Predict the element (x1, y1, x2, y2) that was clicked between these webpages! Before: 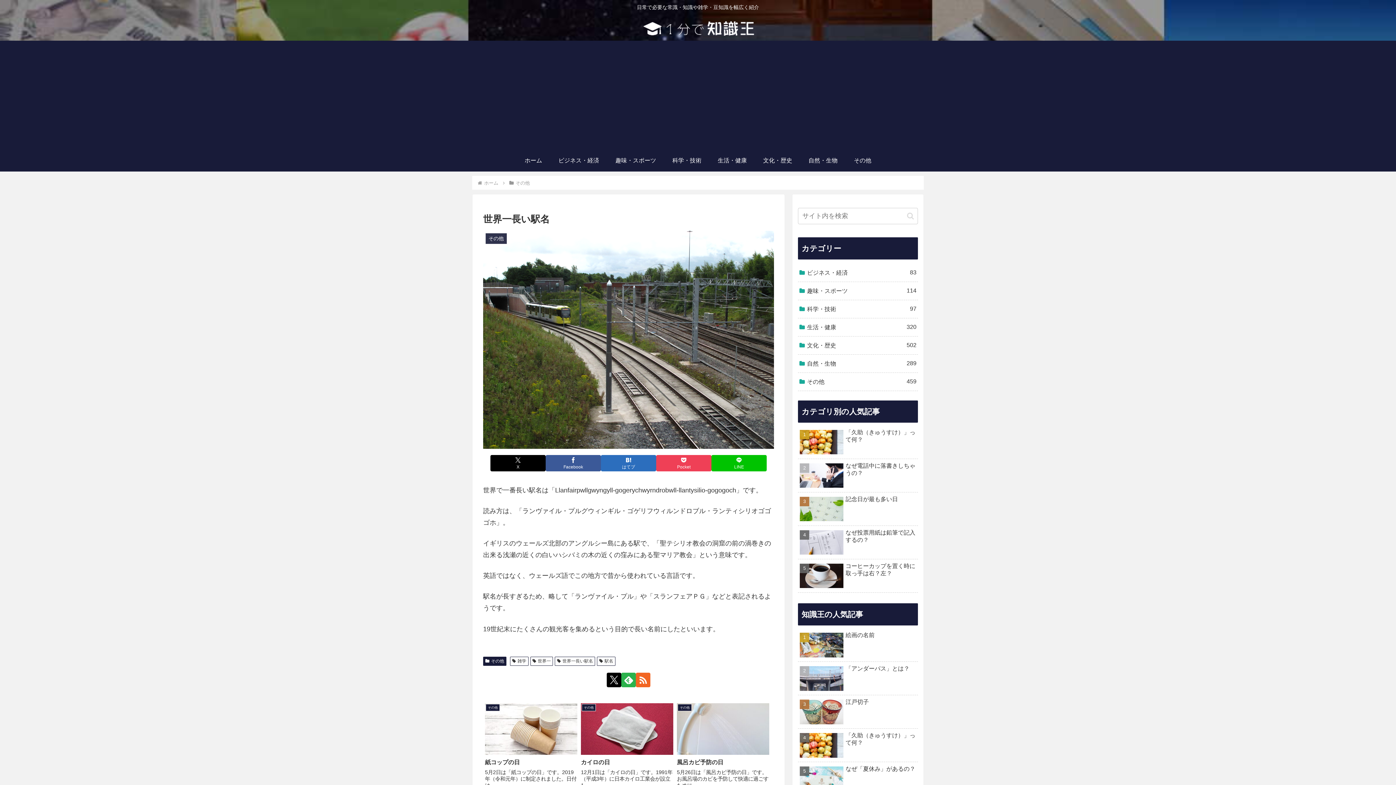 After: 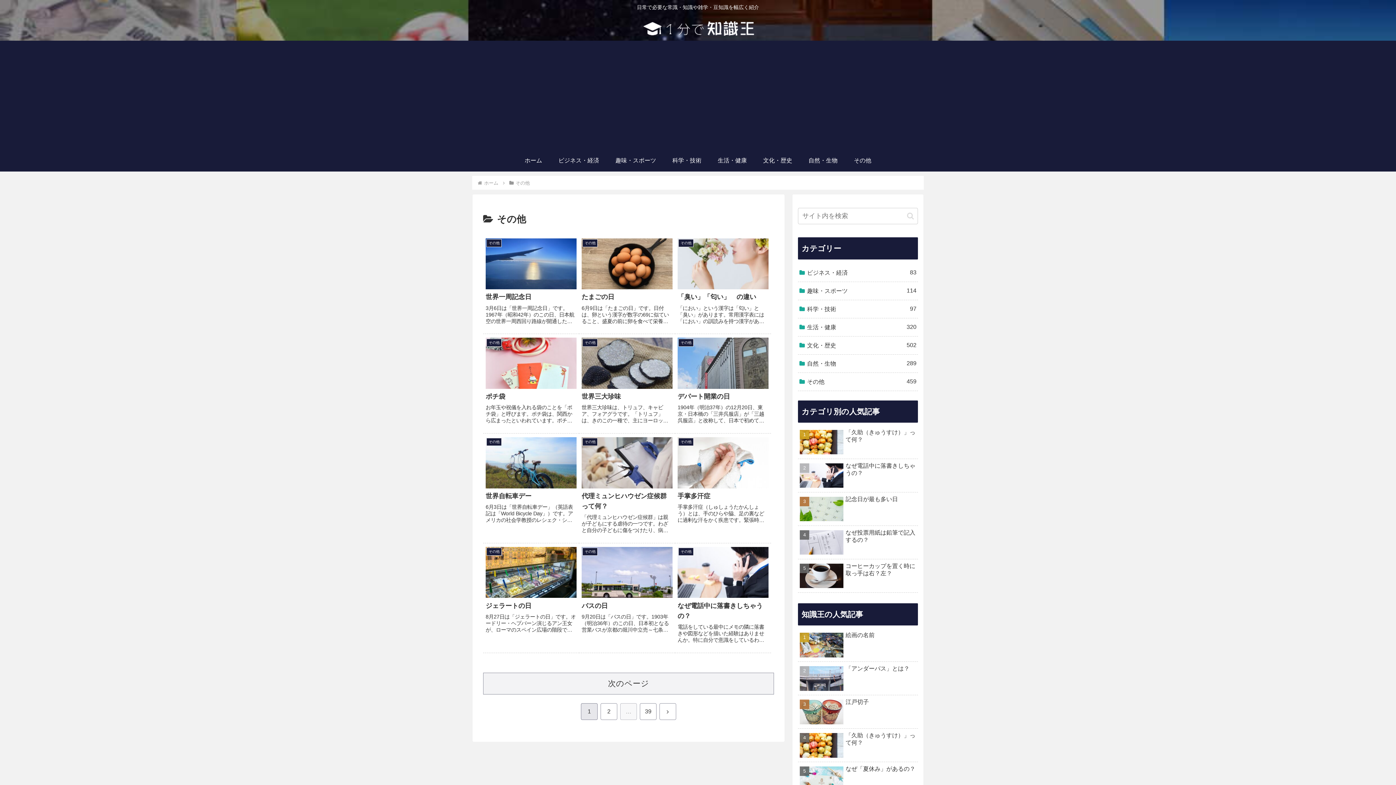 Action: label: その他 bbox: (483, 656, 506, 666)